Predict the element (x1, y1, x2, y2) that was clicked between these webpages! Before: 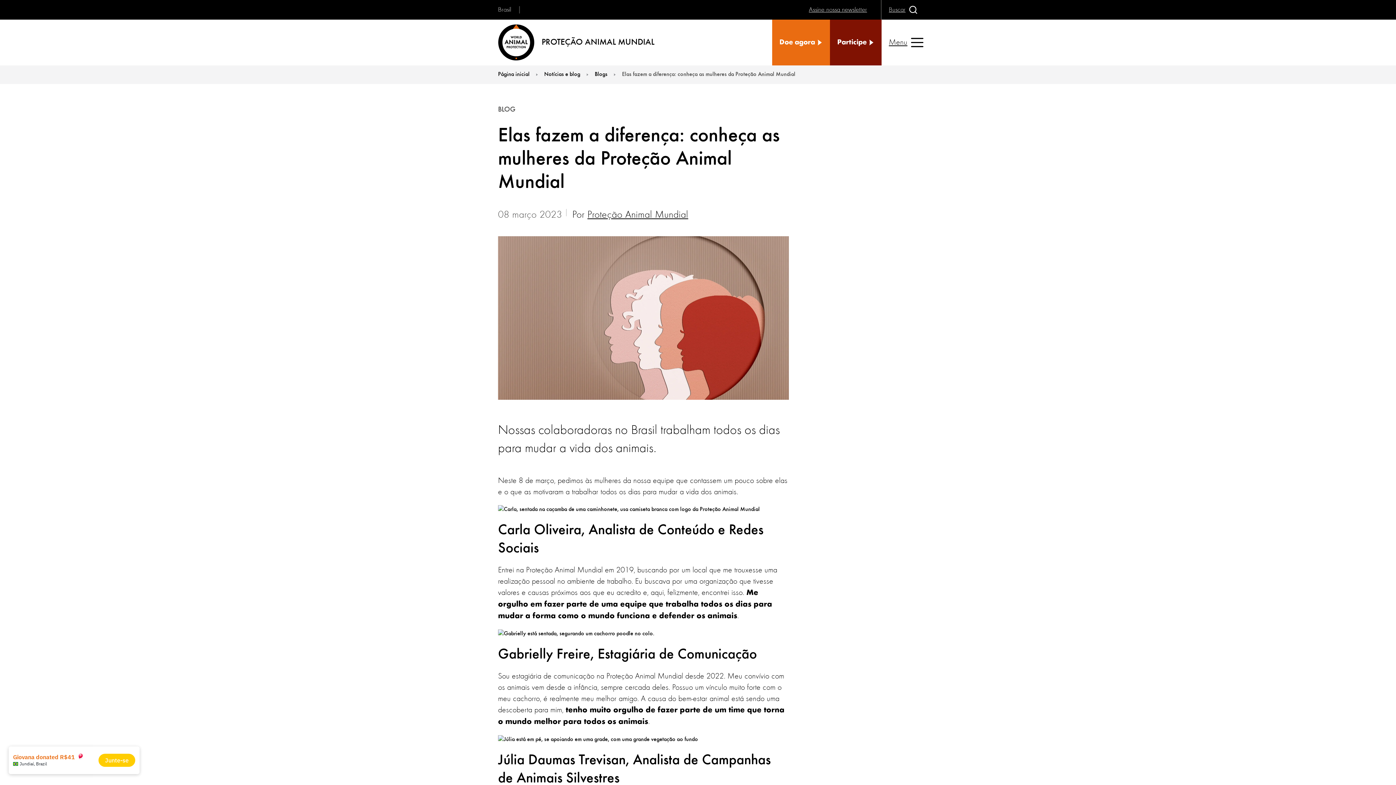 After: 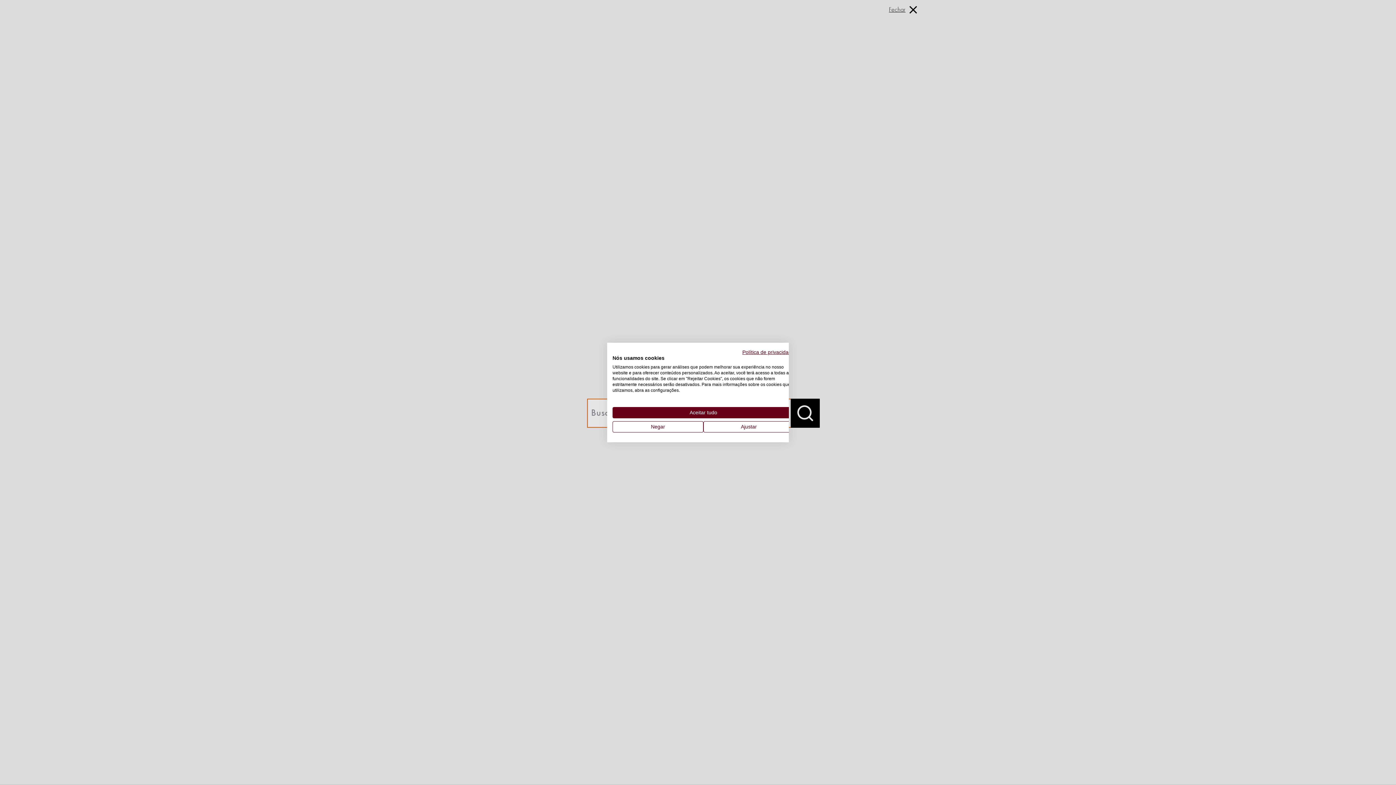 Action: bbox: (881, 0, 930, 19) label: Buscar